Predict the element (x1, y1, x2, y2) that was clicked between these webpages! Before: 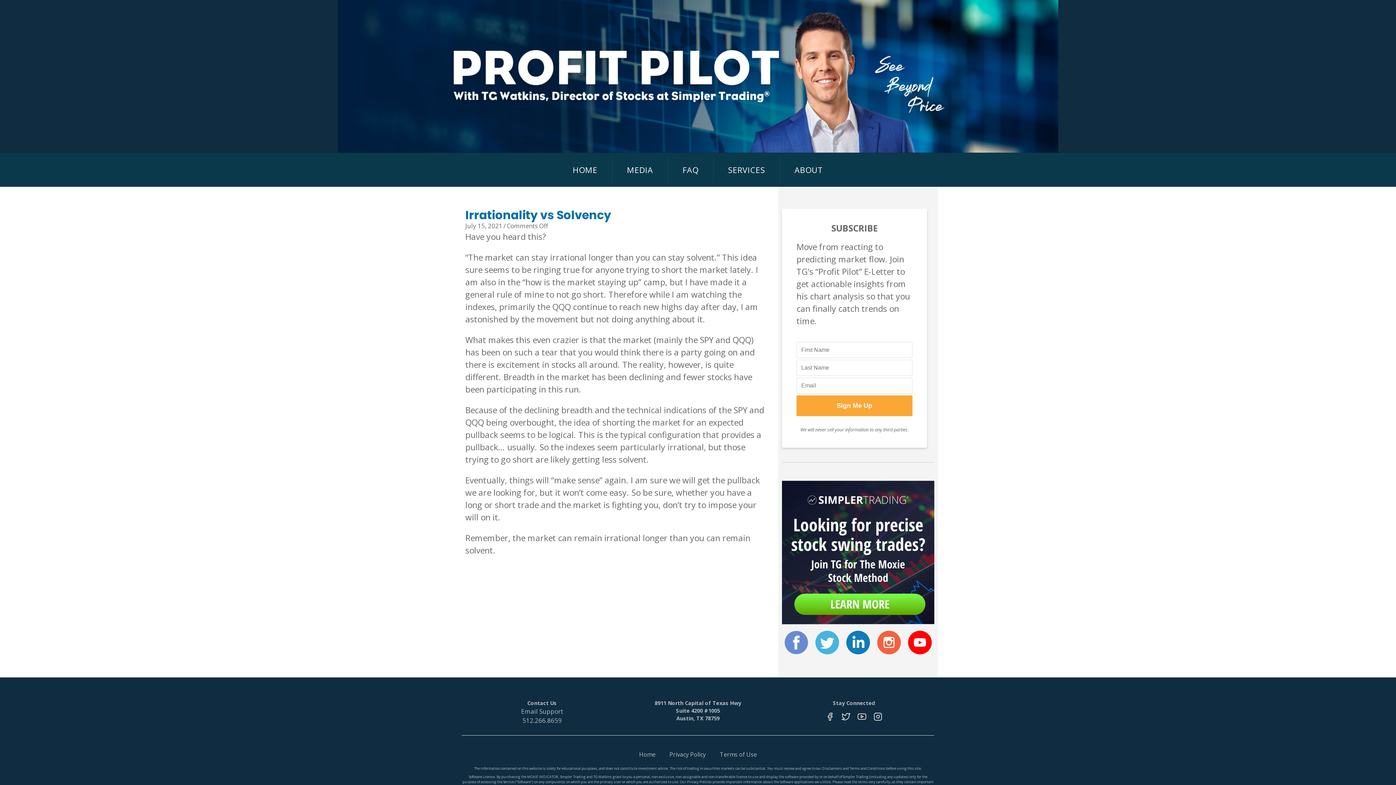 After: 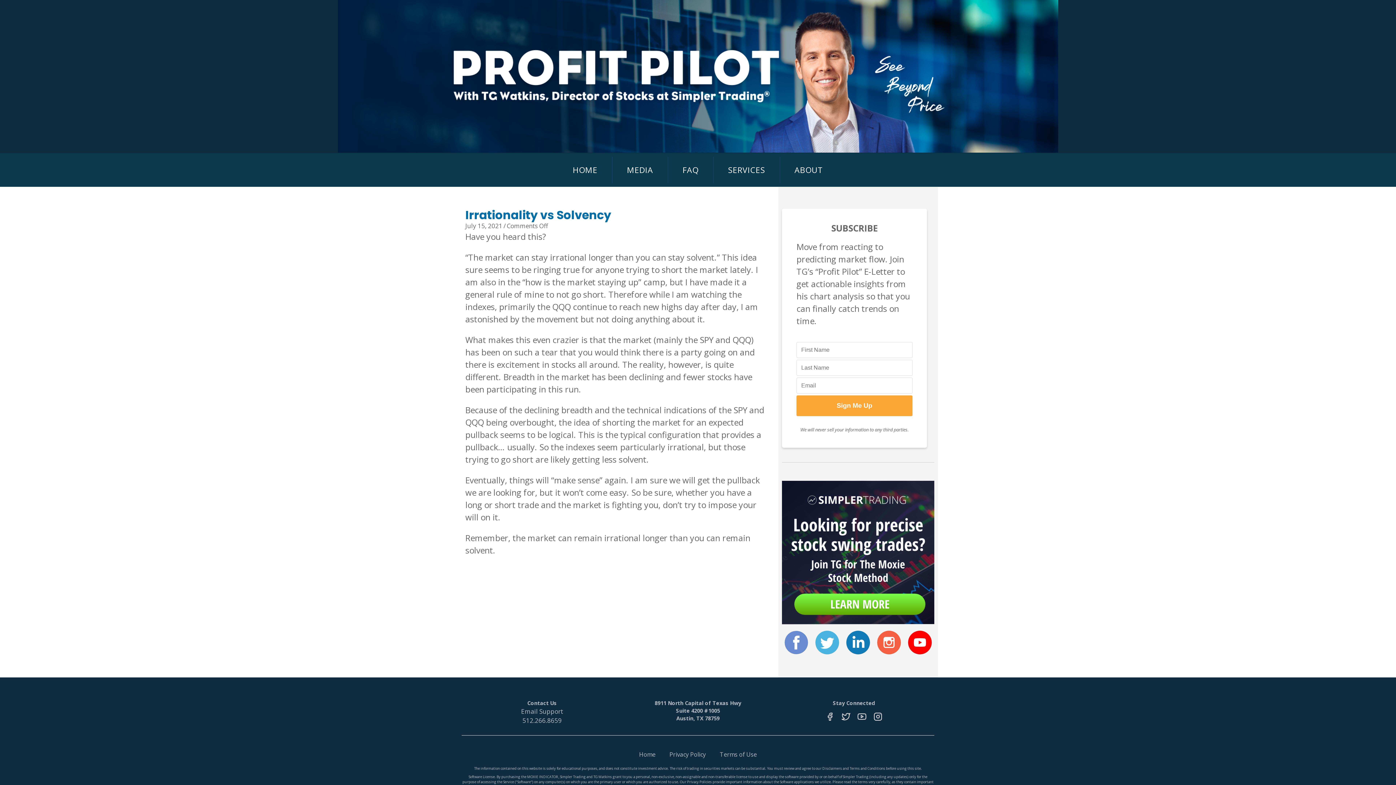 Action: bbox: (782, 618, 934, 626)